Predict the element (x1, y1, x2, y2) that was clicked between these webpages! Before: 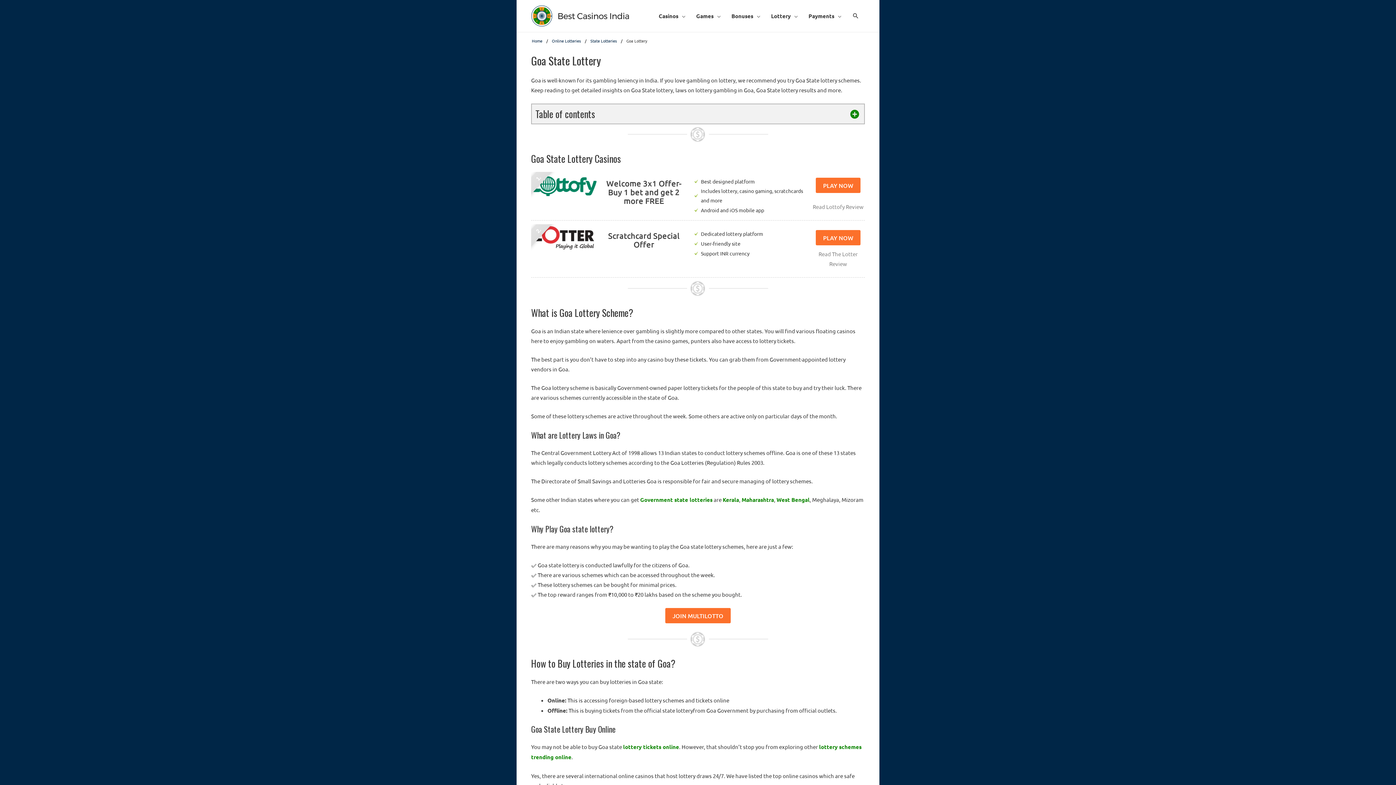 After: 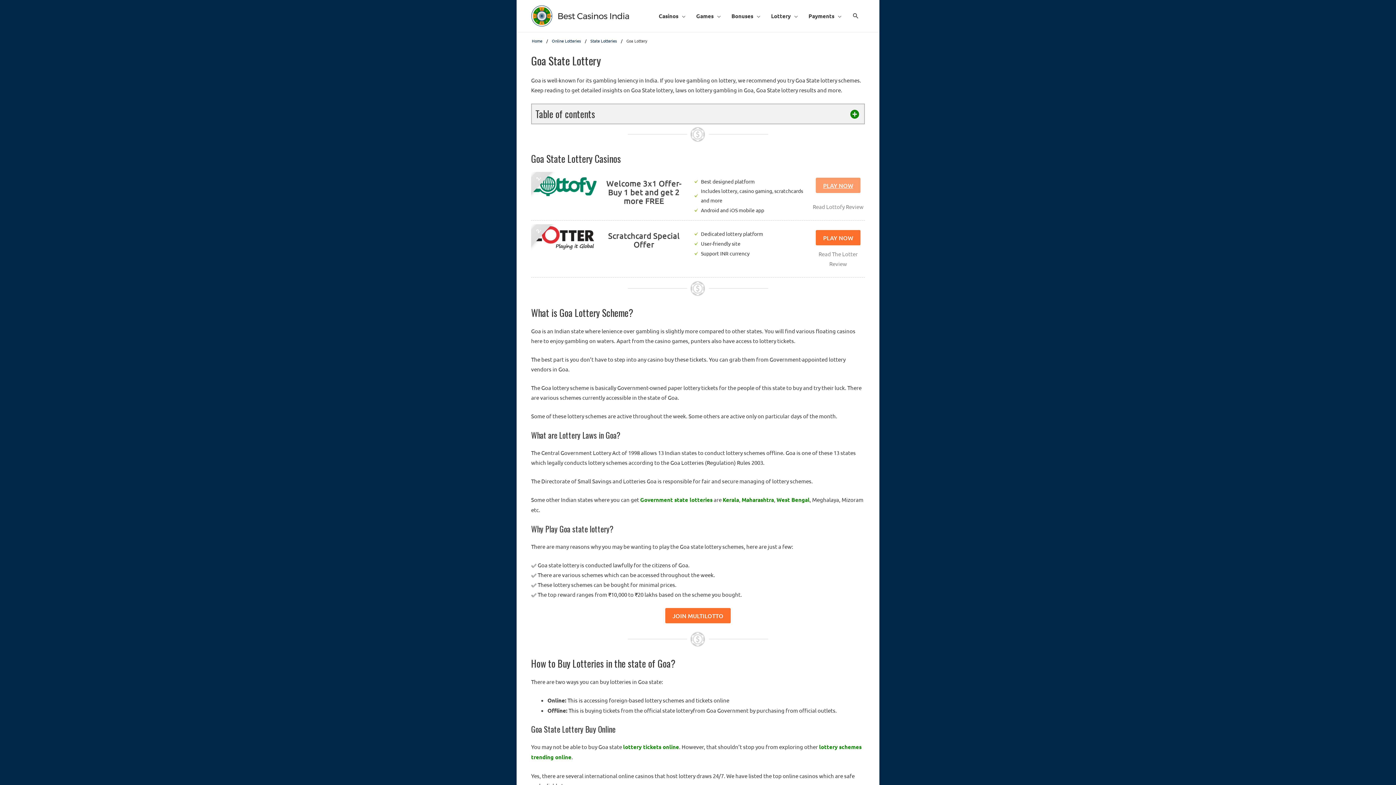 Action: bbox: (816, 177, 860, 192) label: PLAY NOW